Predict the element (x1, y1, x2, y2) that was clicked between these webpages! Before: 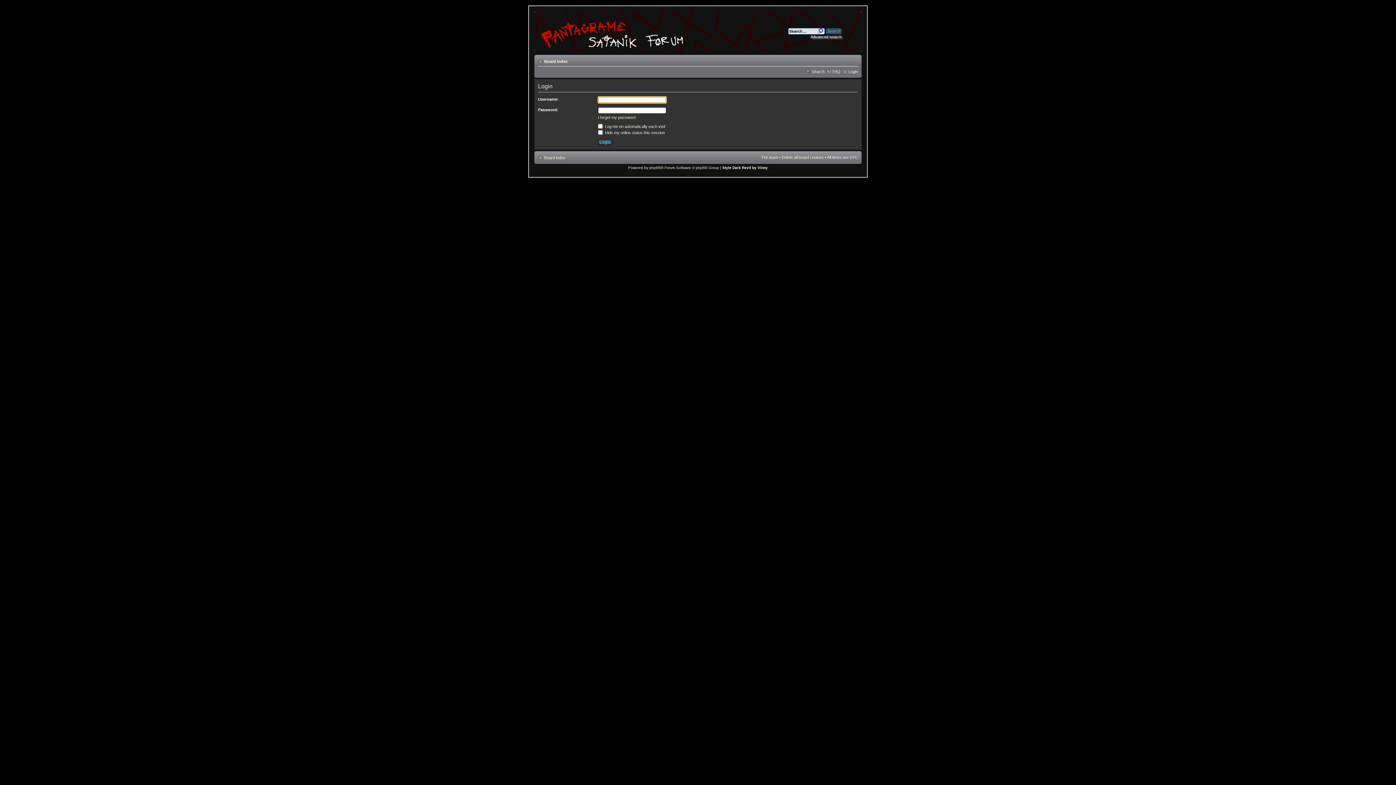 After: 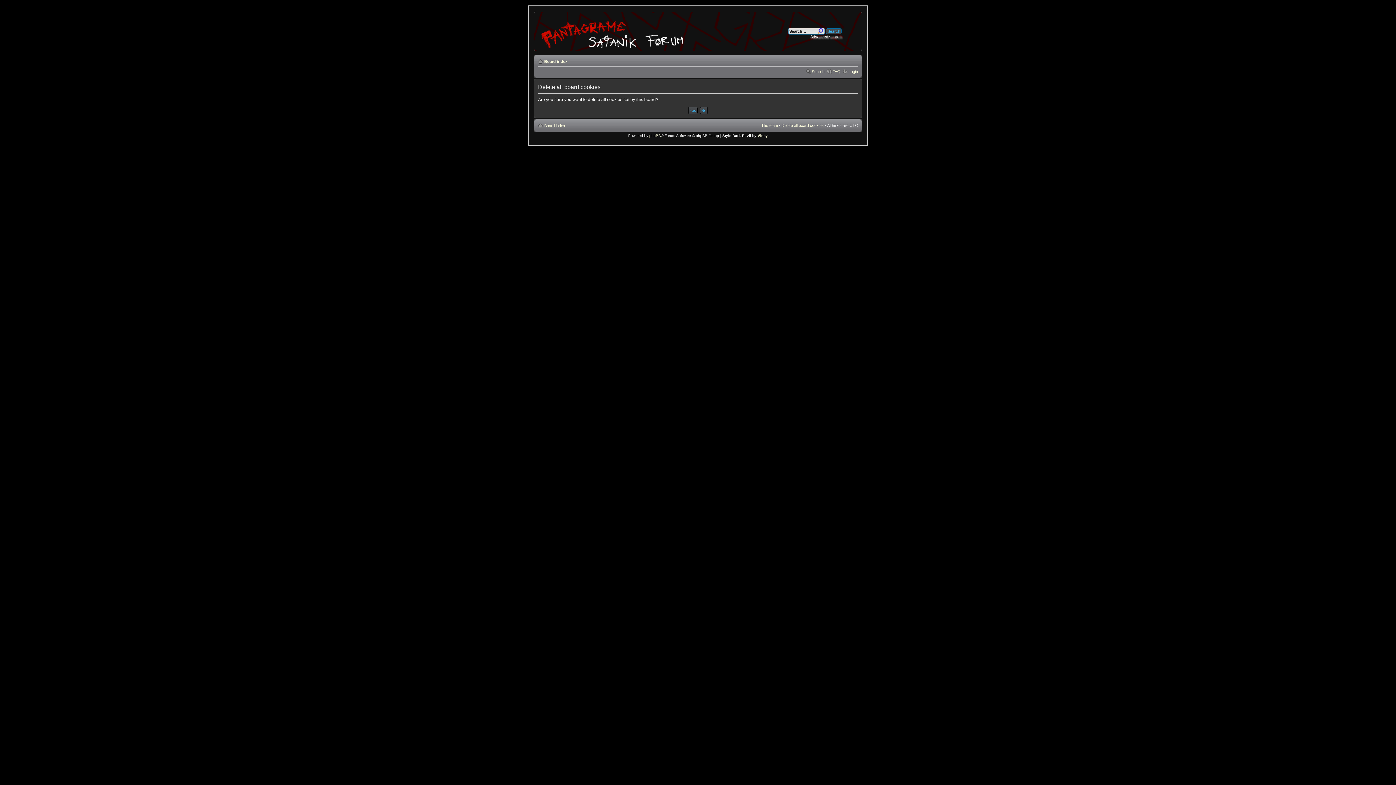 Action: label: Delete all board cookies bbox: (781, 155, 824, 159)